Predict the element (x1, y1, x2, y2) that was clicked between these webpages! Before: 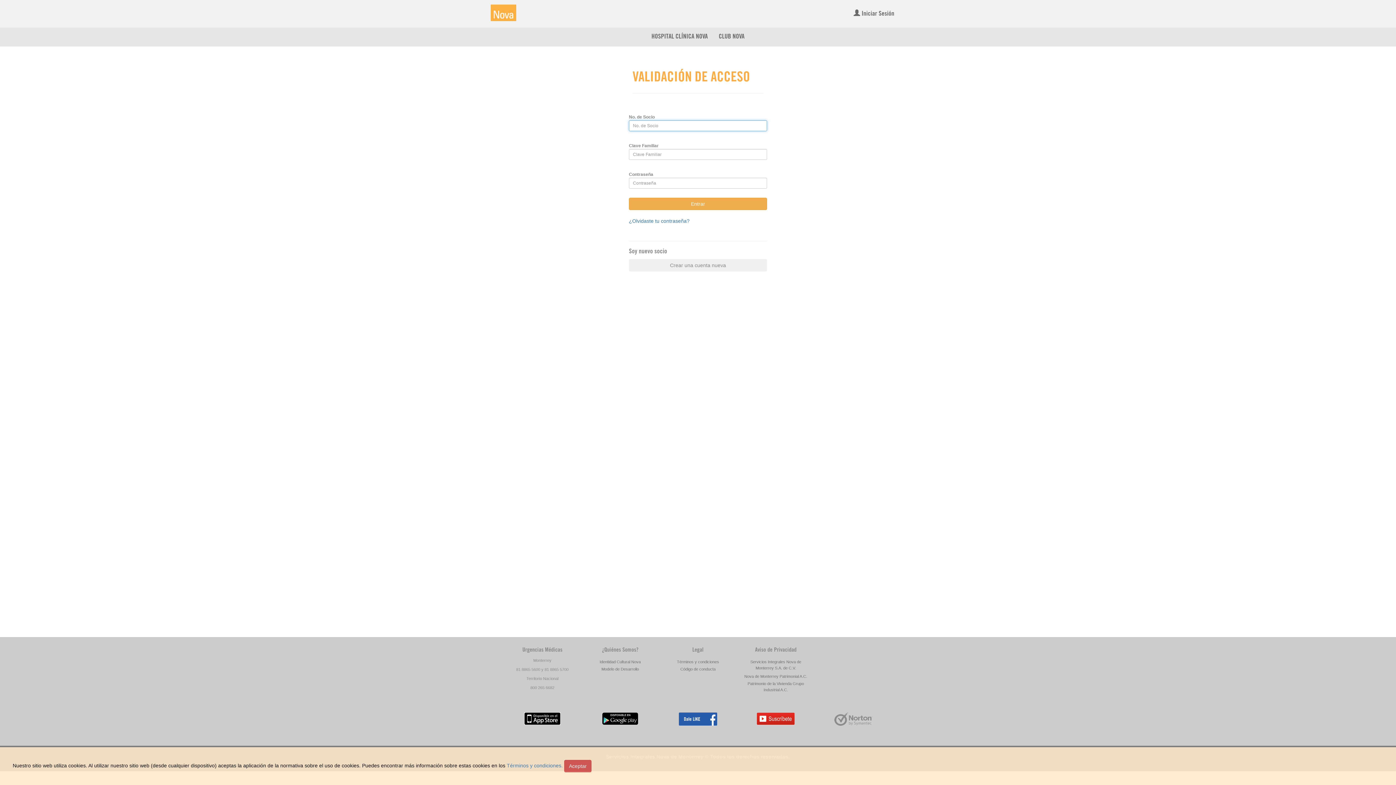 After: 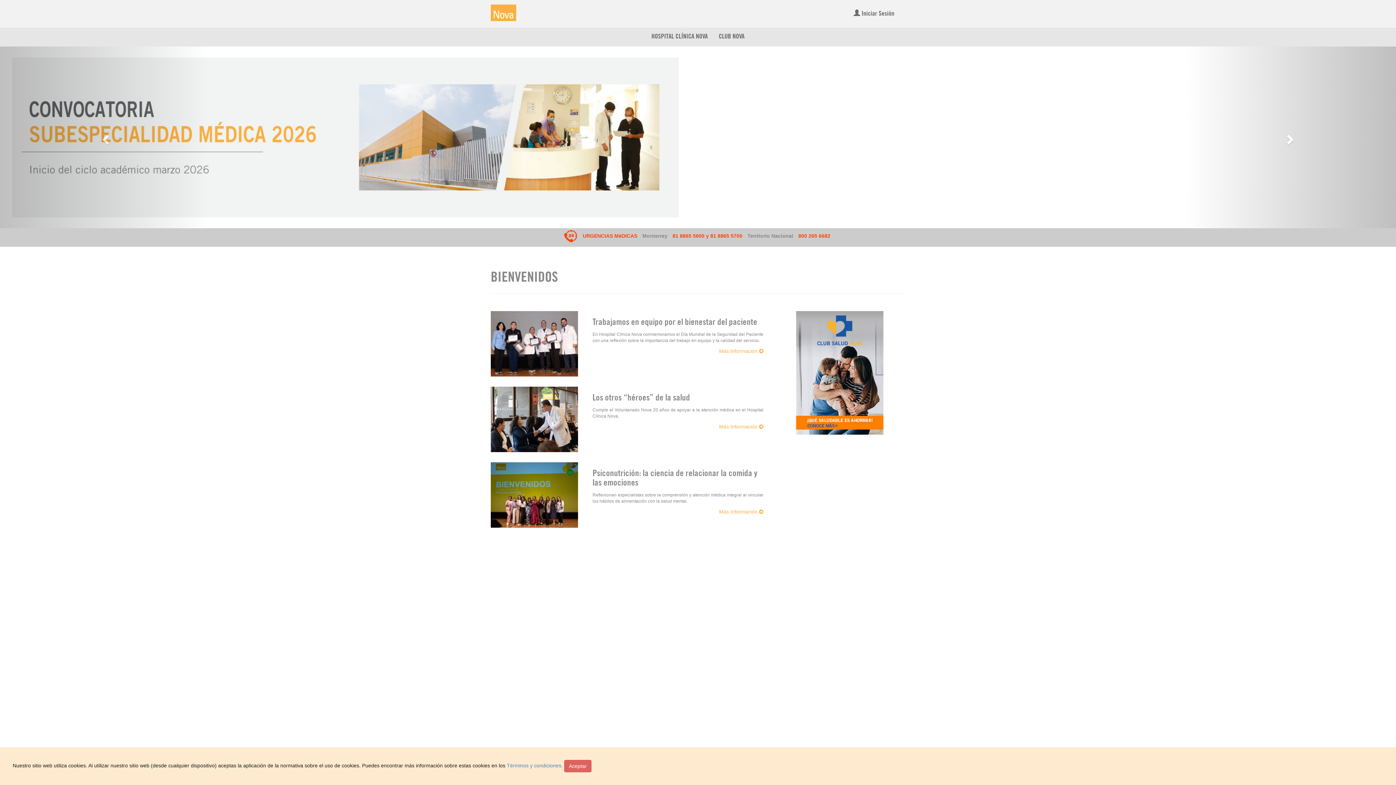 Action: bbox: (485, 3, 521, 21)